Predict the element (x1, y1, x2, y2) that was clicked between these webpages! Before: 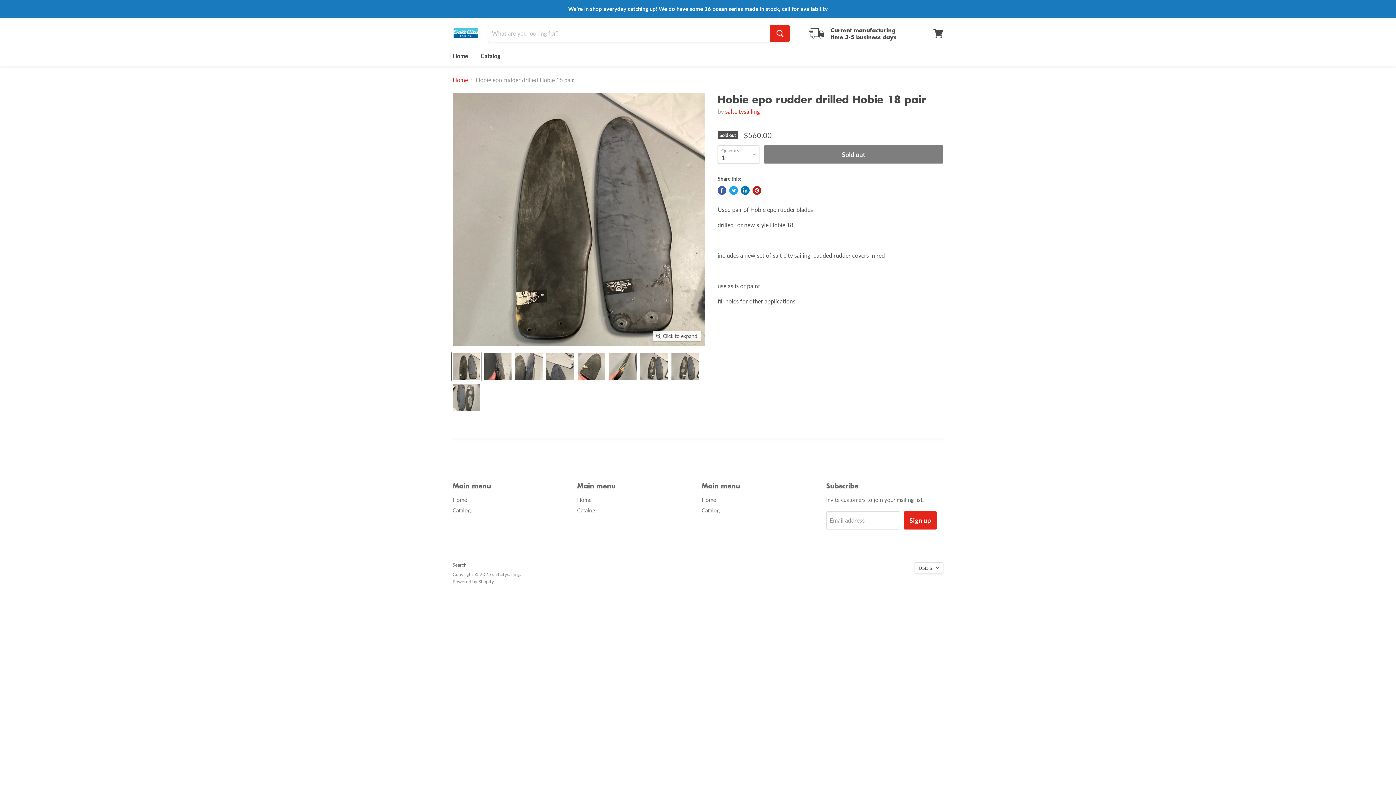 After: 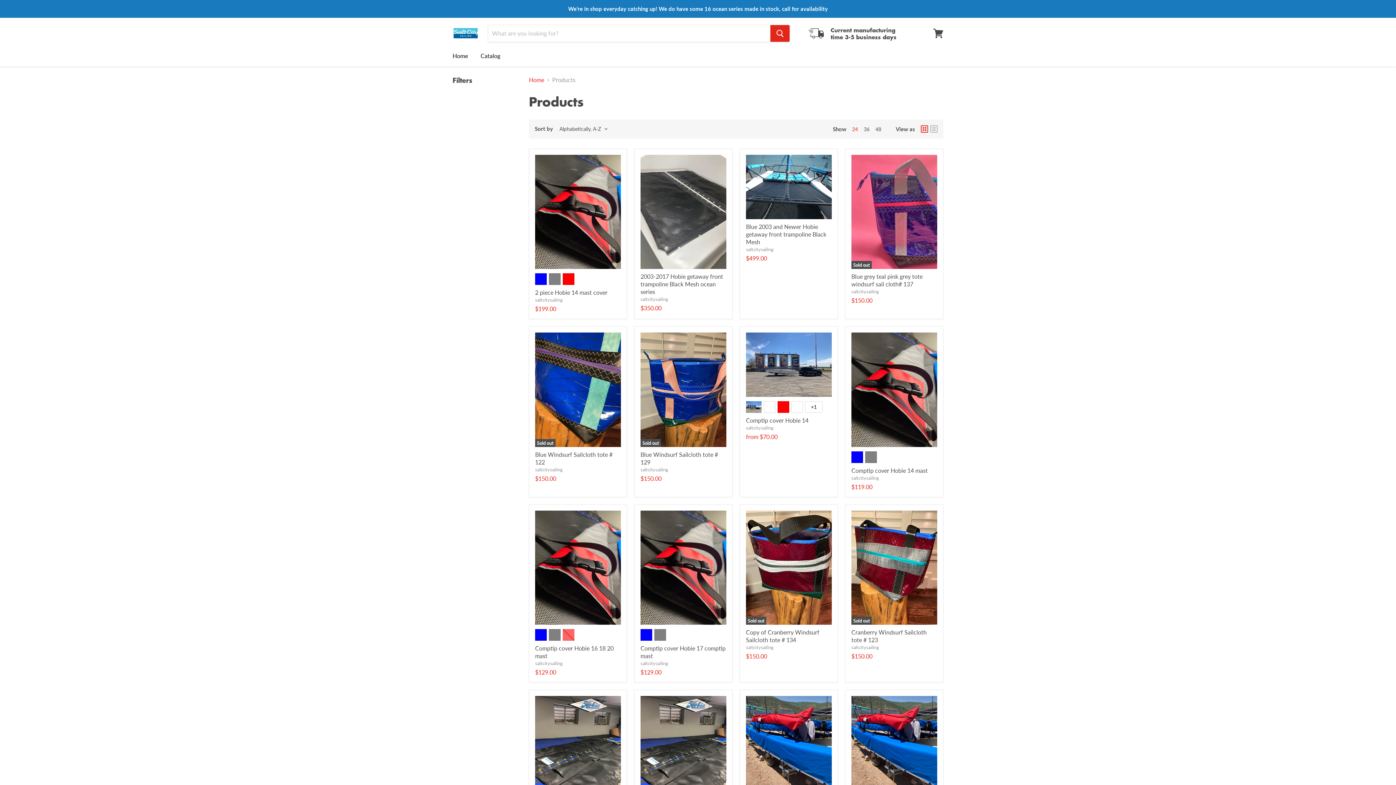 Action: label: Catalog bbox: (475, 48, 505, 63)